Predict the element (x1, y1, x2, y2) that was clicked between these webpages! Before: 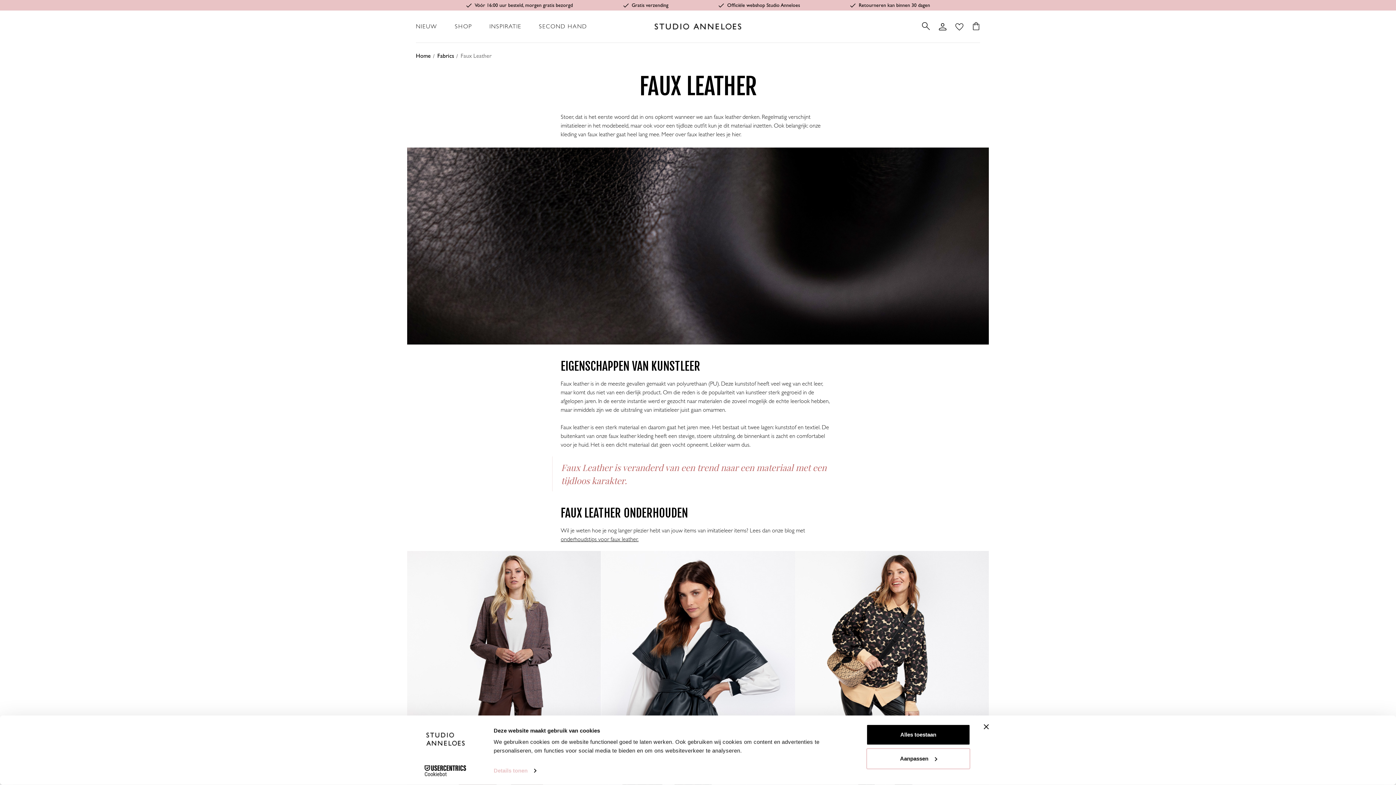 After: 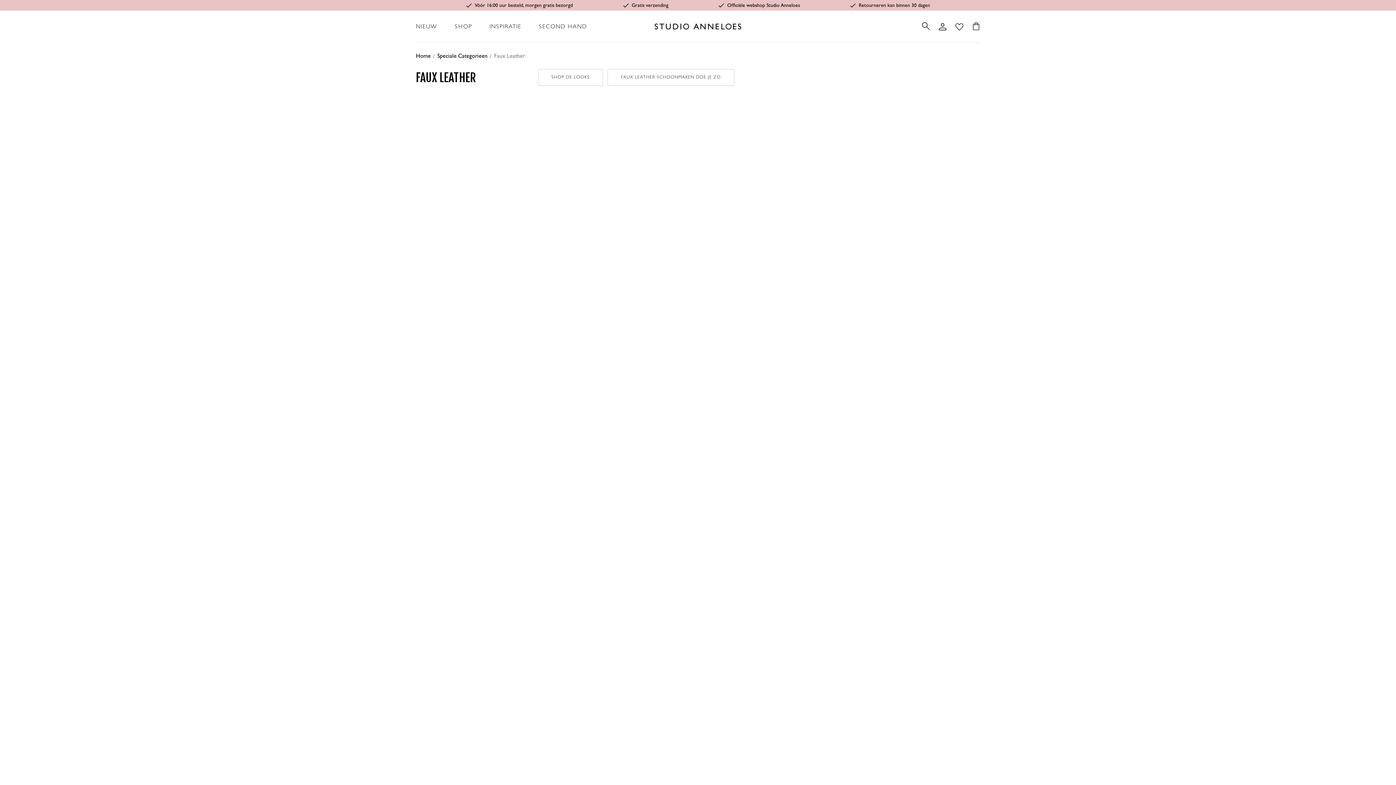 Action: bbox: (407, 551, 601, 843)